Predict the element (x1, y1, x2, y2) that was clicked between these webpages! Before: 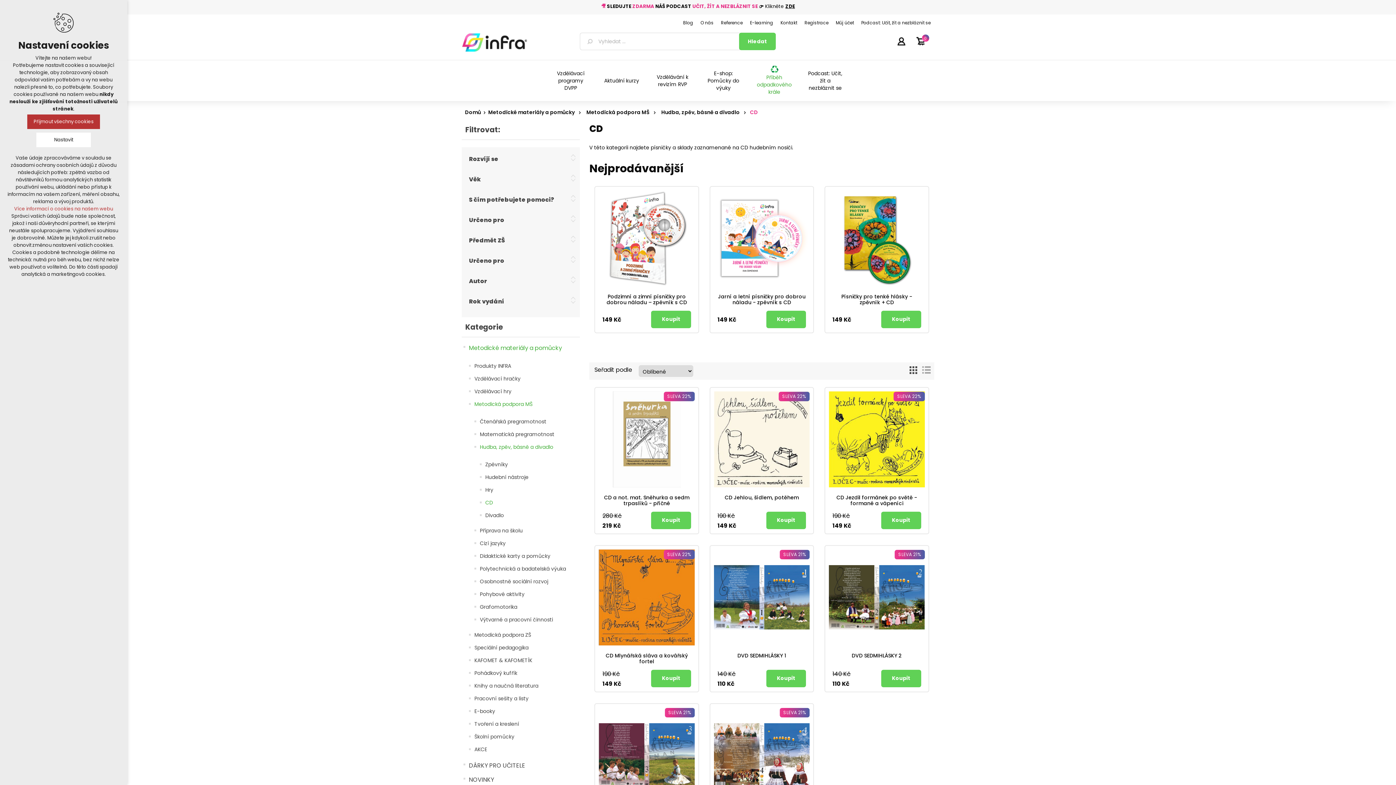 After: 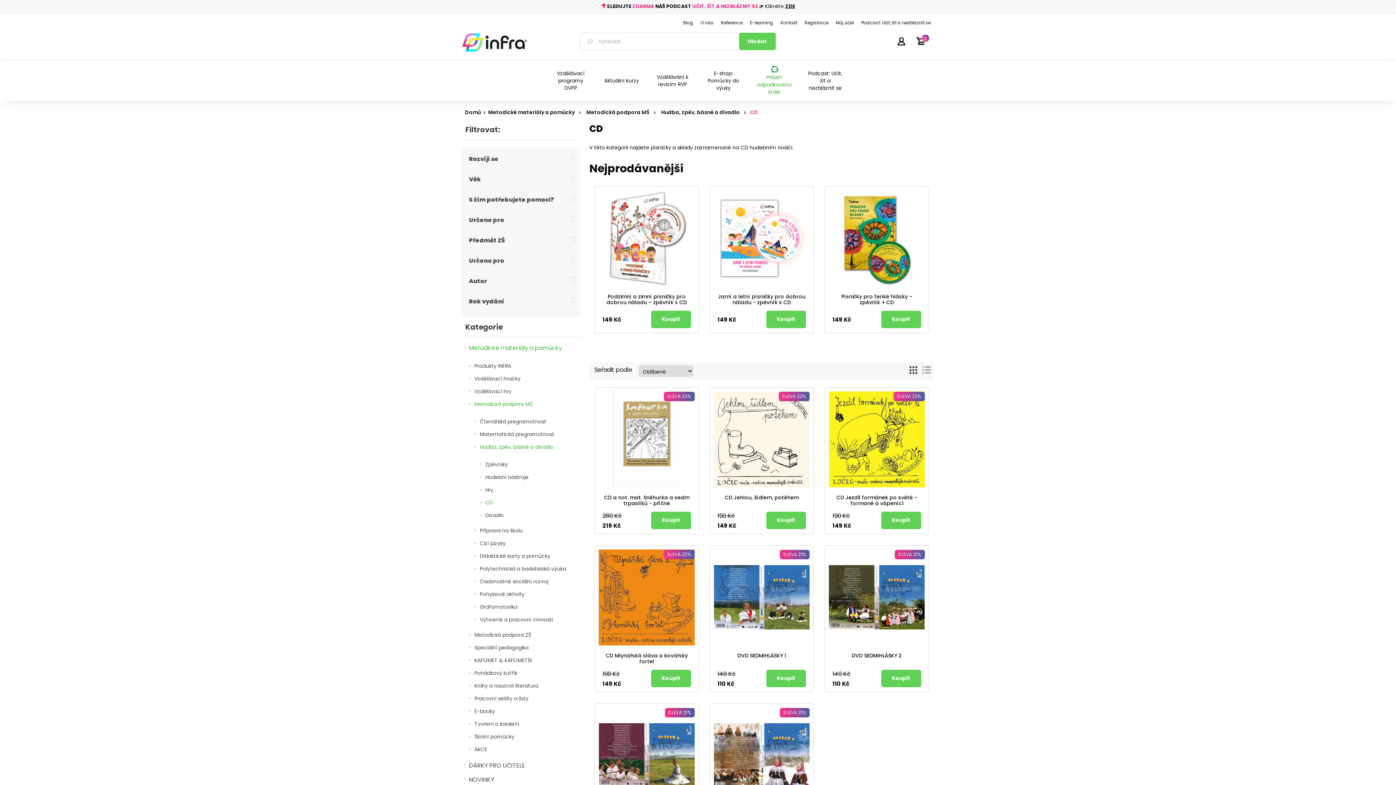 Action: bbox: (27, 114, 100, 129) label: Přijmout všechny cookies